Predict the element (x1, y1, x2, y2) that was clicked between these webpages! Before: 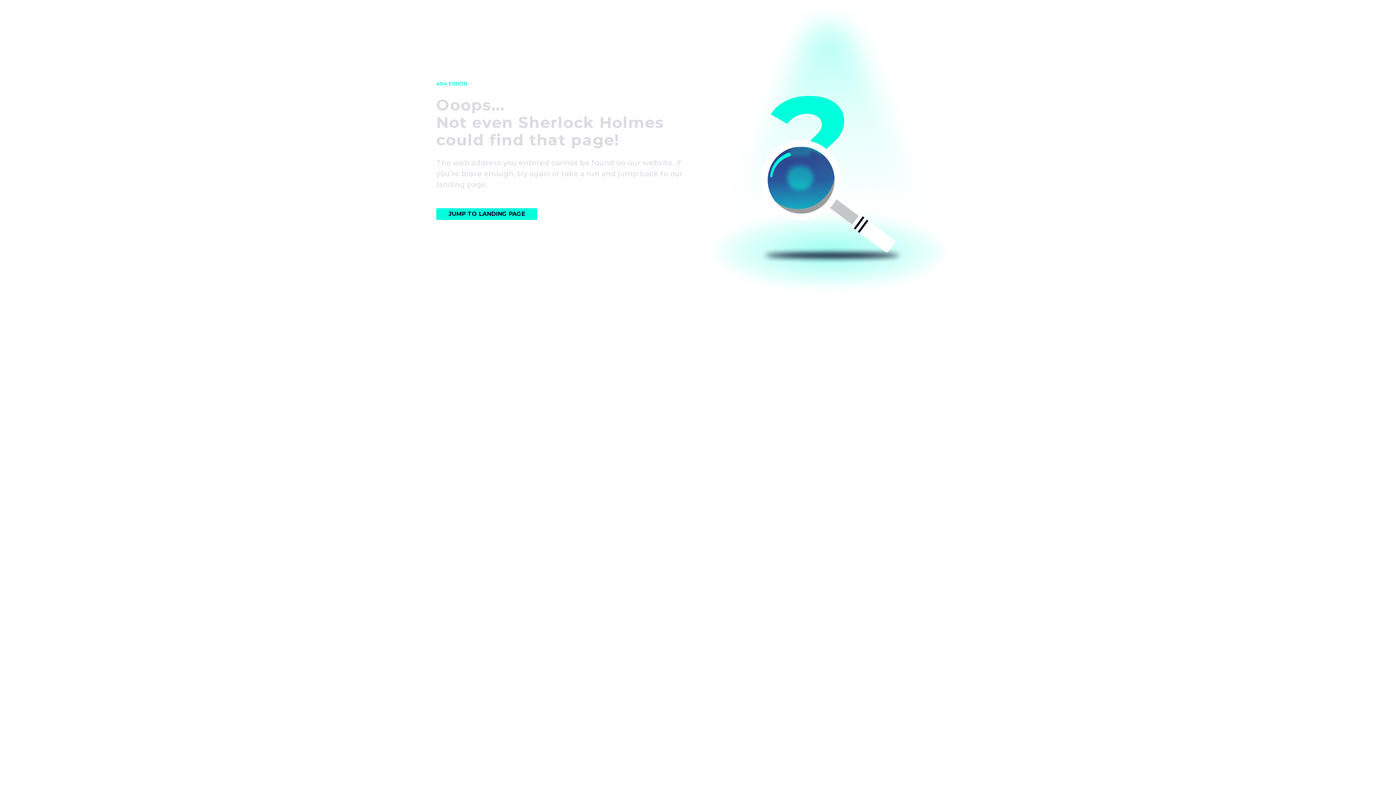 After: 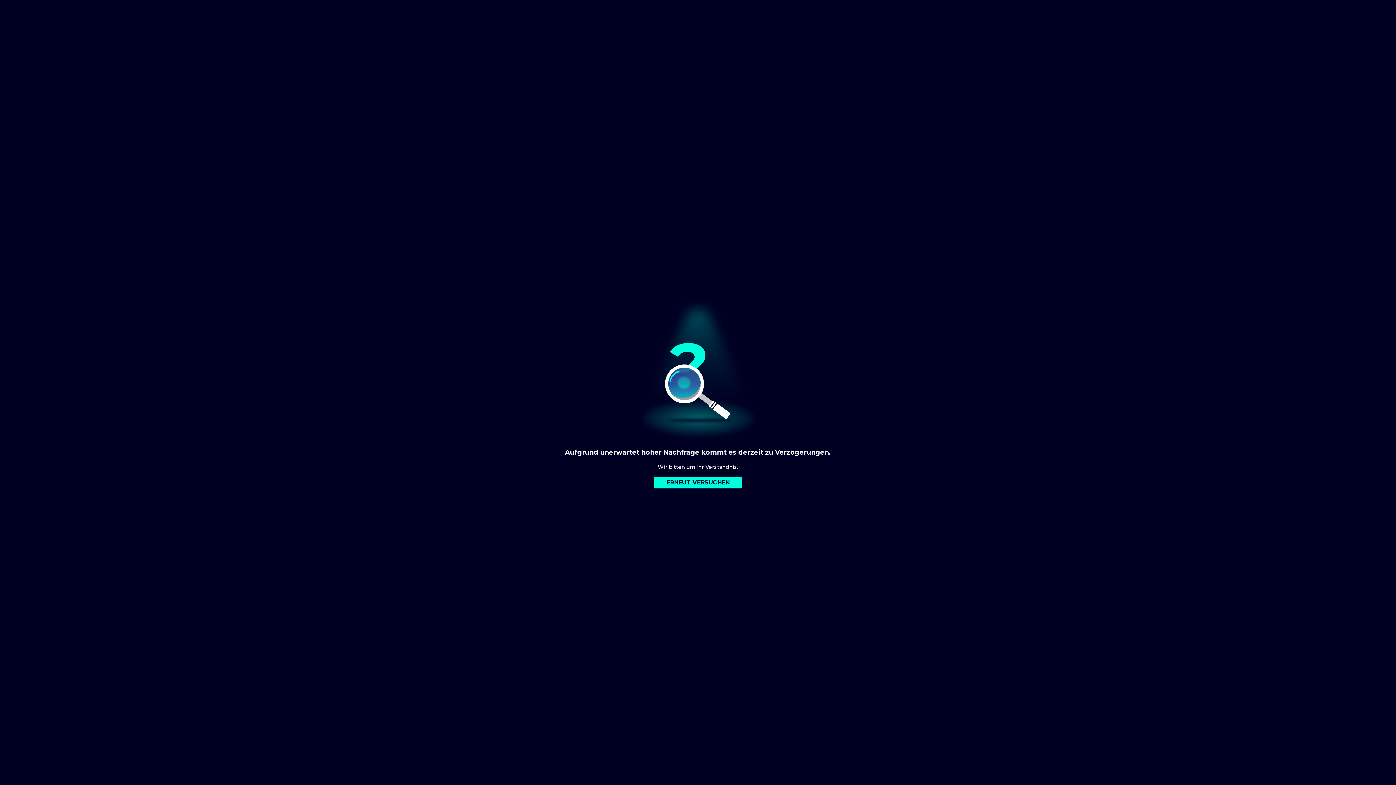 Action: bbox: (436, 208, 698, 220) label: JUMP TO LANDING PAGE